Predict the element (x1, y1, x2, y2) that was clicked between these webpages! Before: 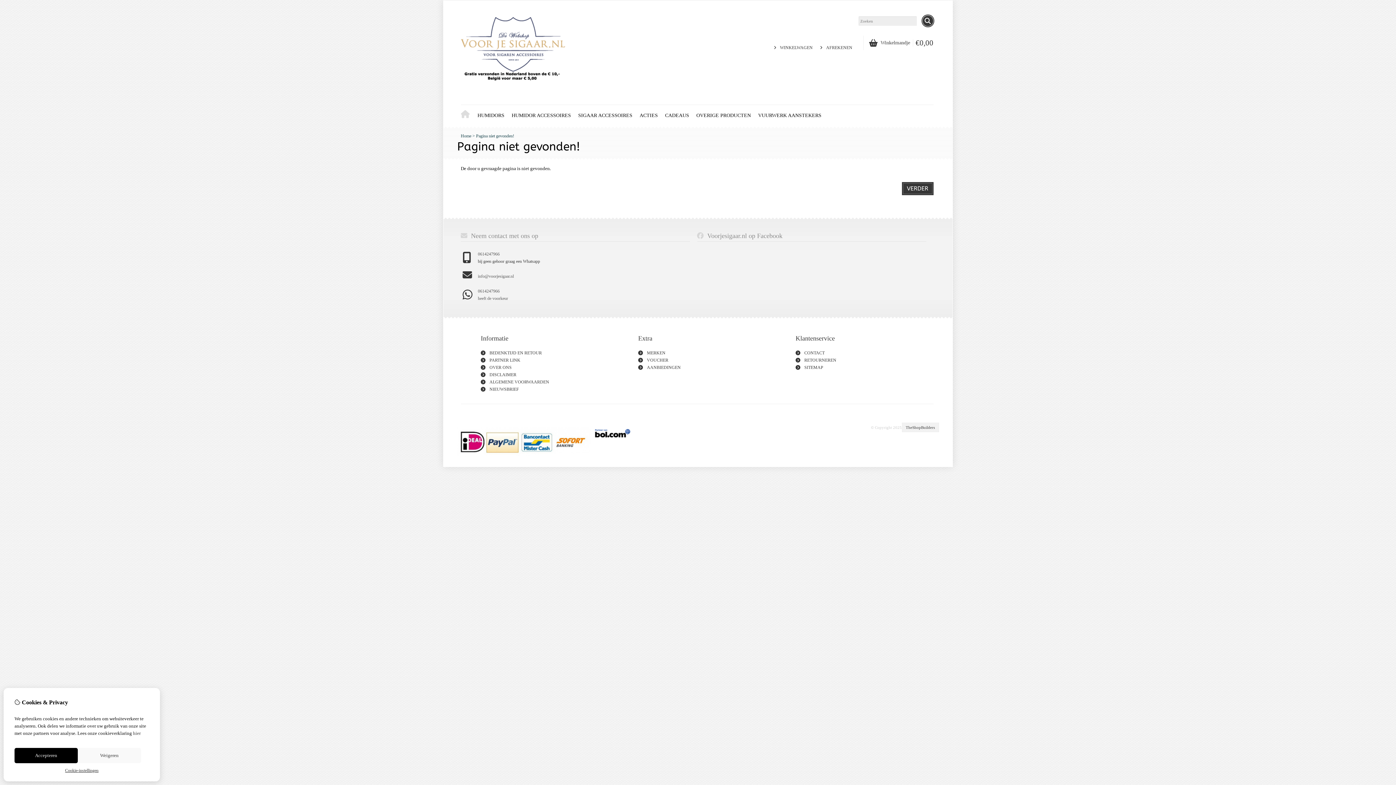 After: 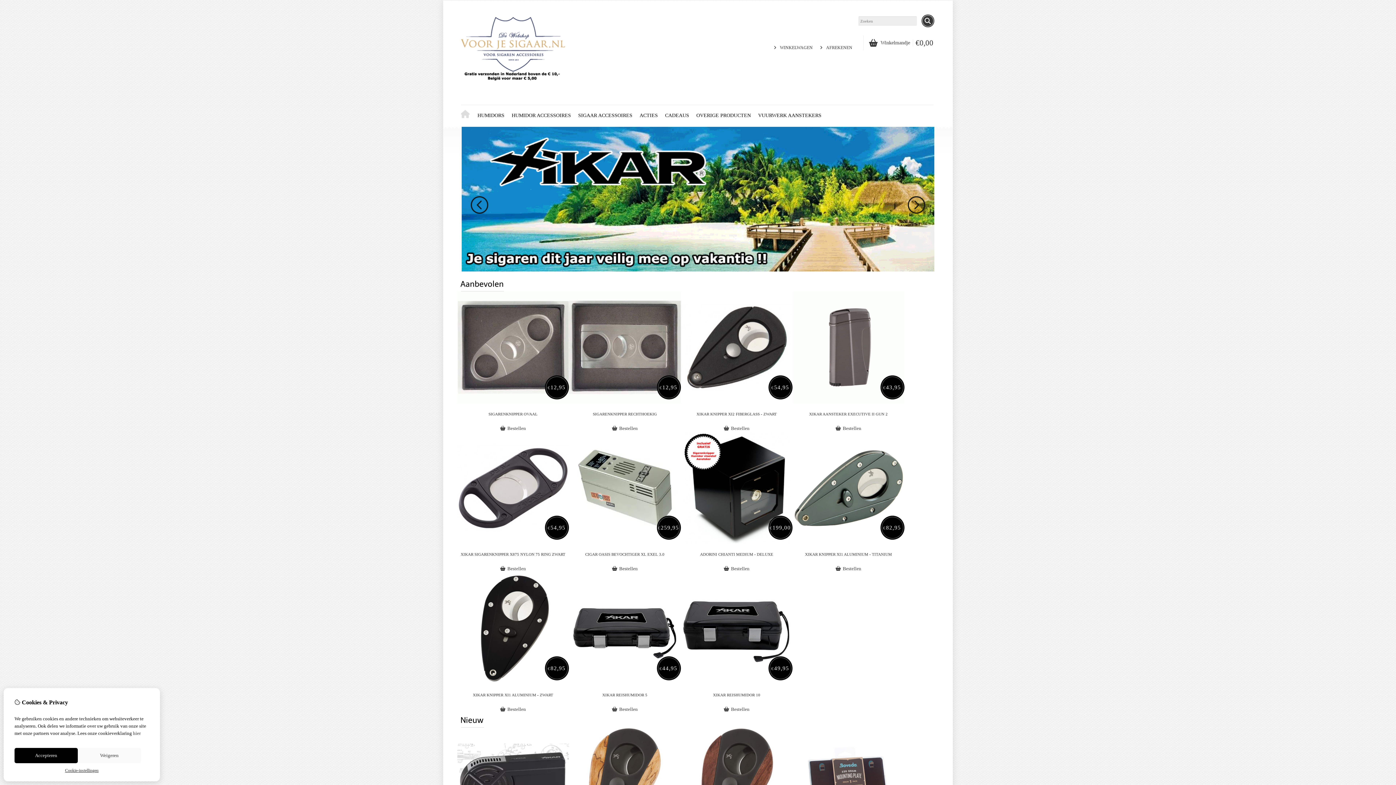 Action: bbox: (460, 133, 471, 138) label: Home